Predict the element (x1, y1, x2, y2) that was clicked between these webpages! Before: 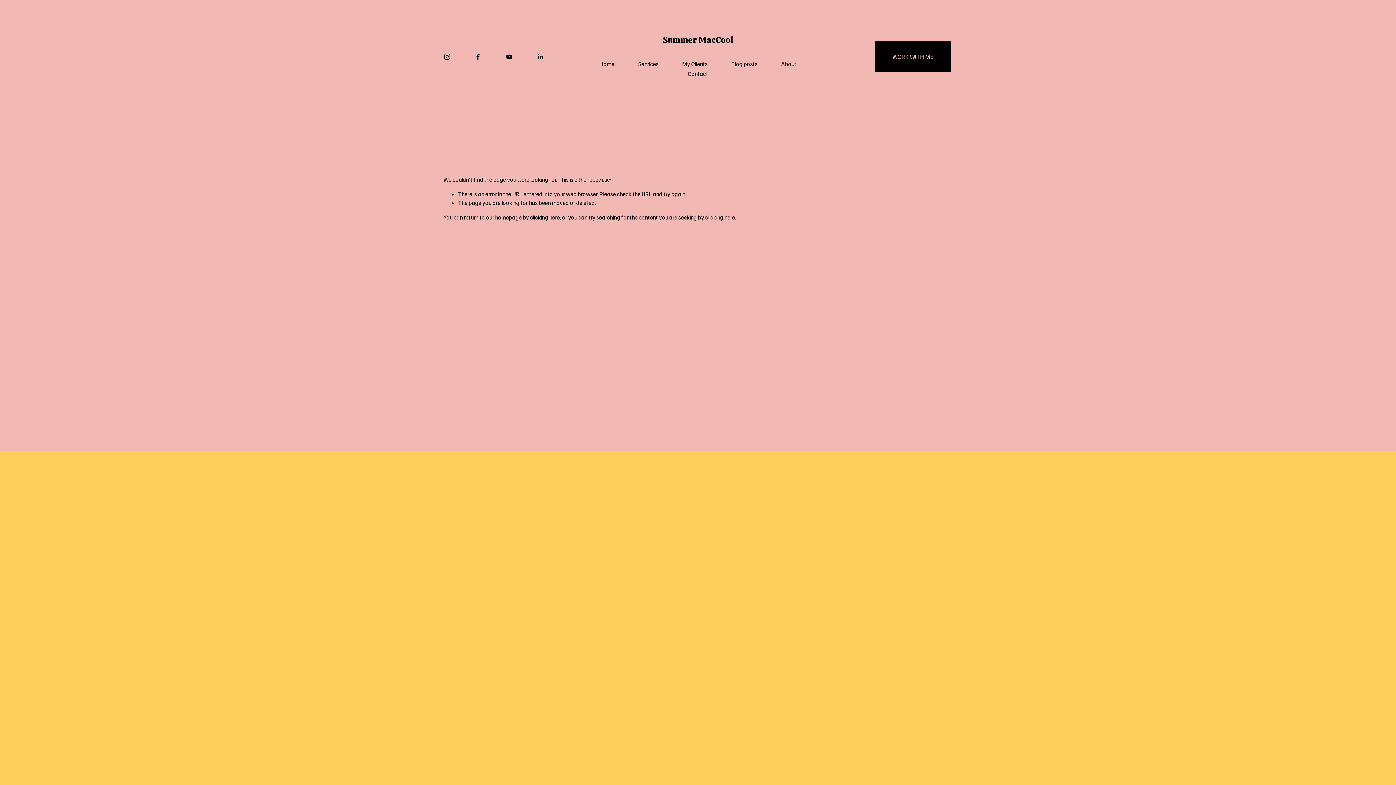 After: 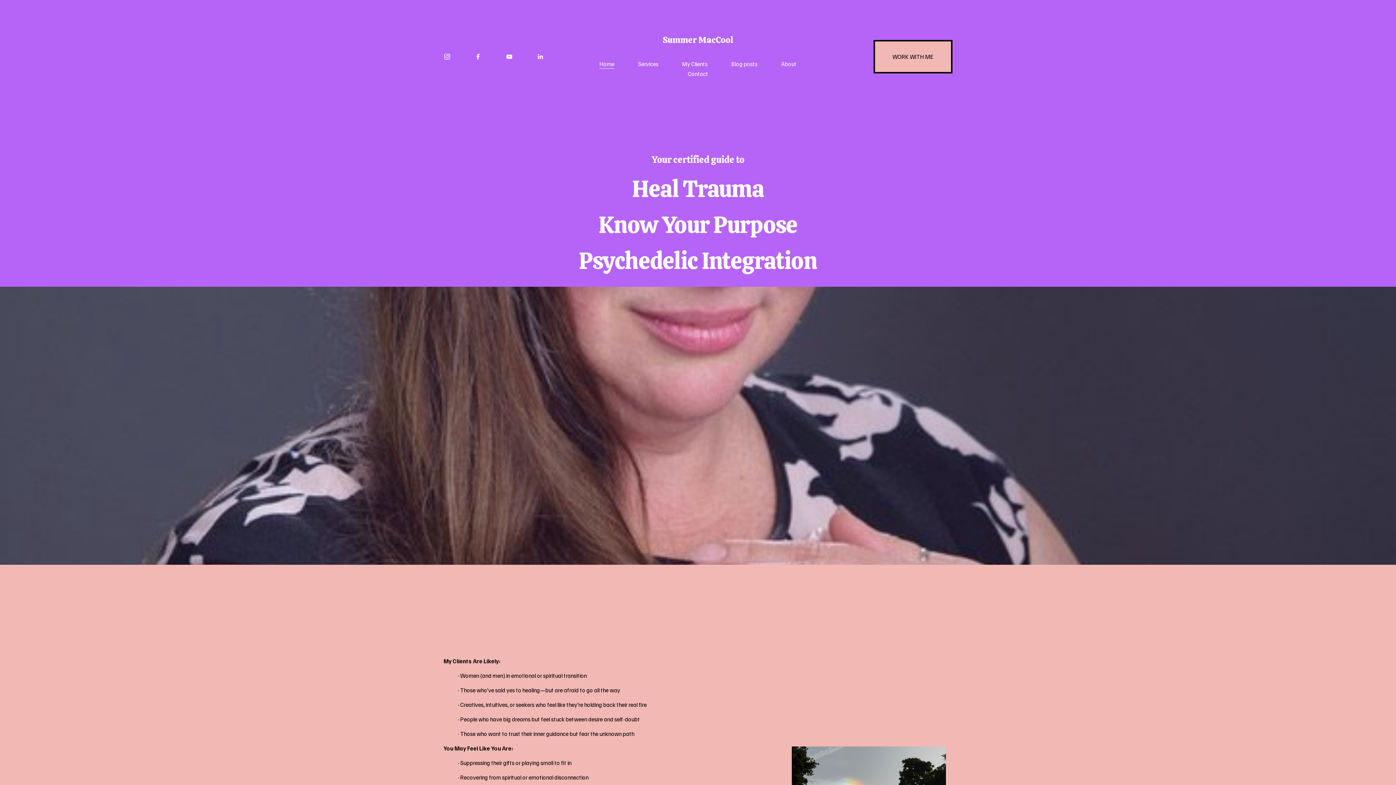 Action: bbox: (662, 34, 733, 45) label: Summer MacCool